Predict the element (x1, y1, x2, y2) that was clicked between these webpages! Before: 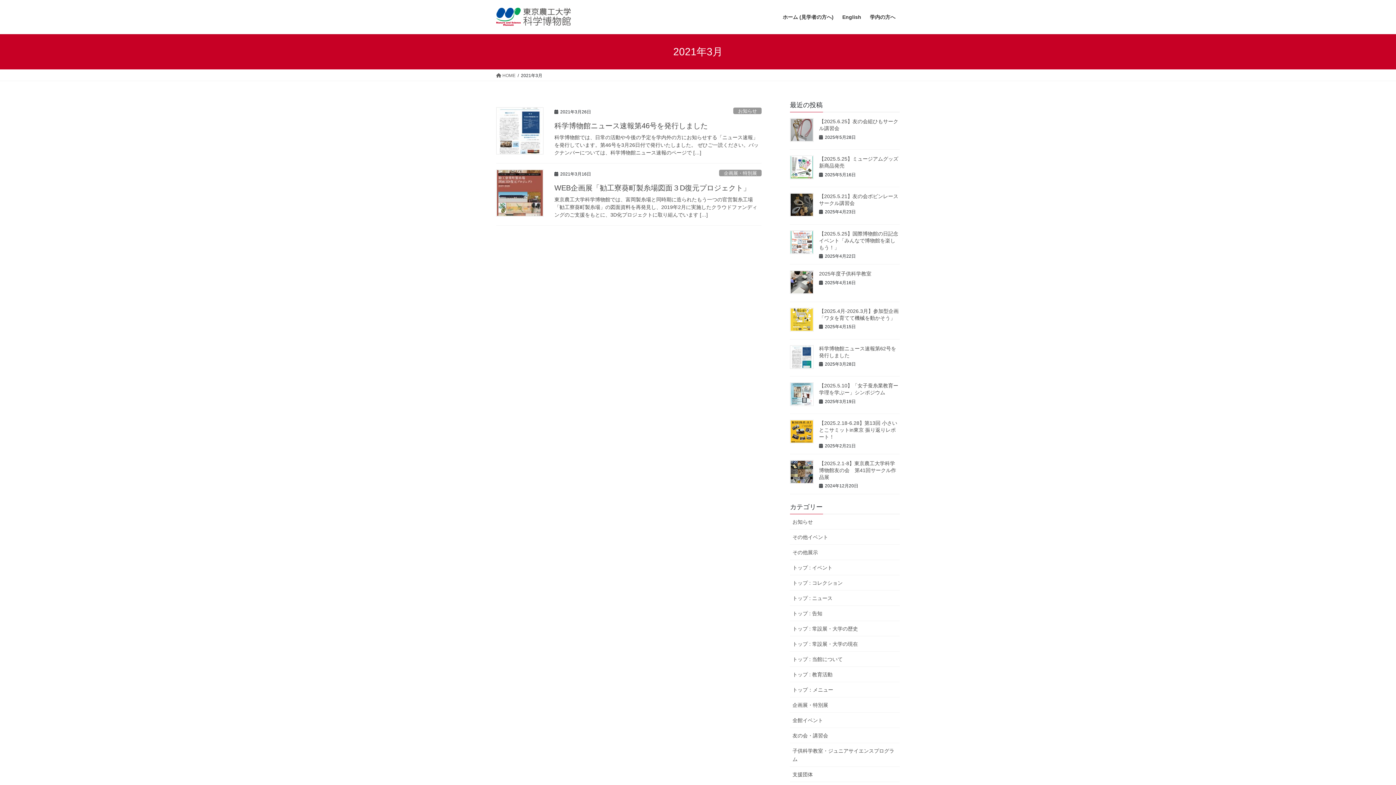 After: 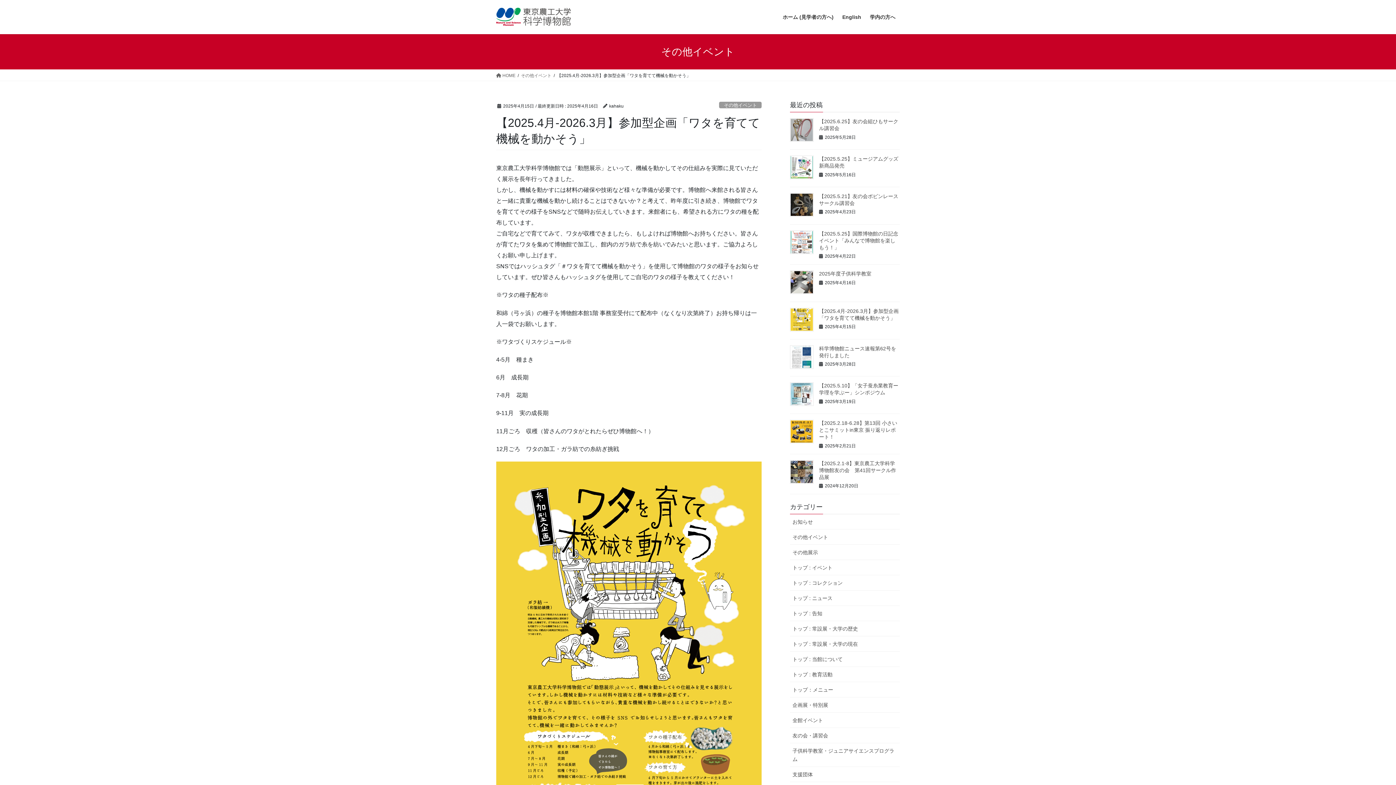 Action: bbox: (790, 307, 813, 331)